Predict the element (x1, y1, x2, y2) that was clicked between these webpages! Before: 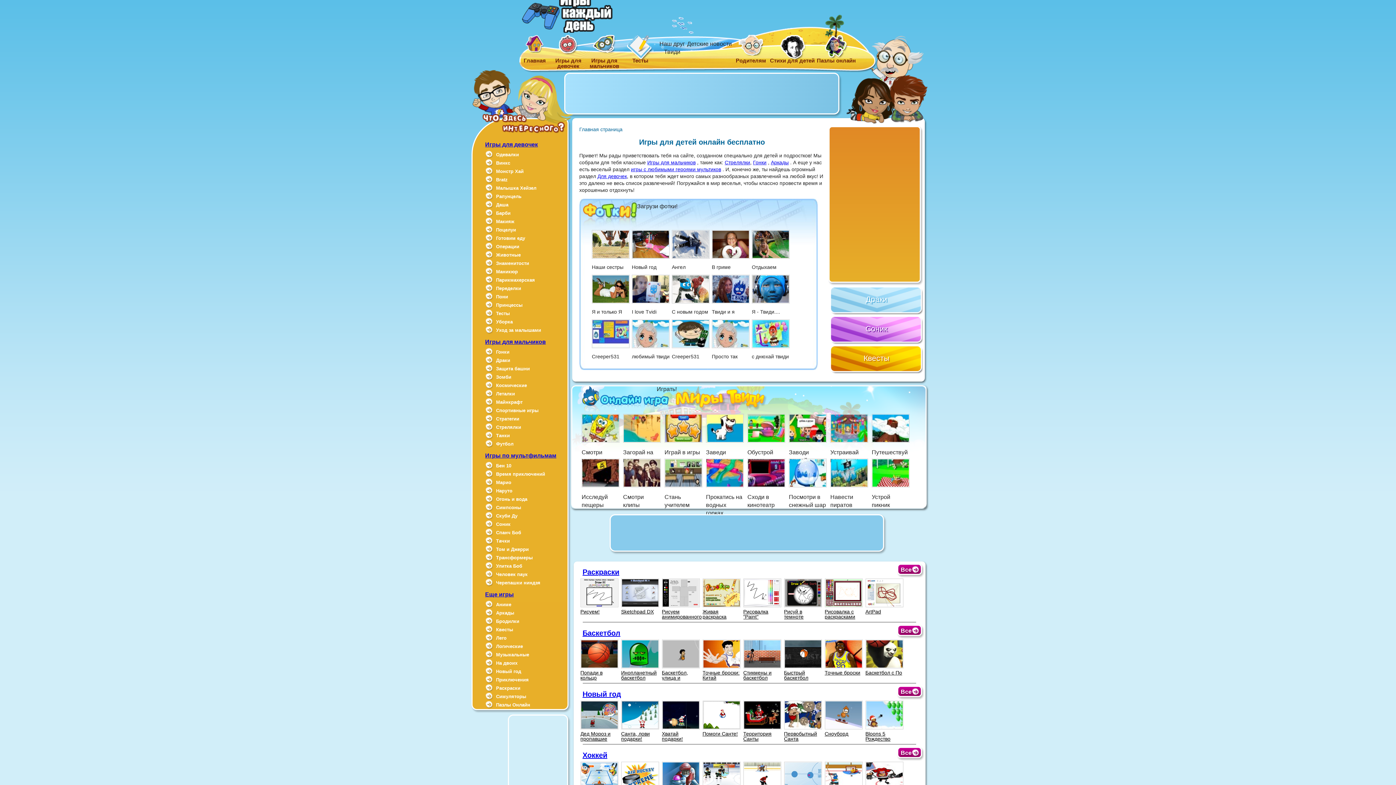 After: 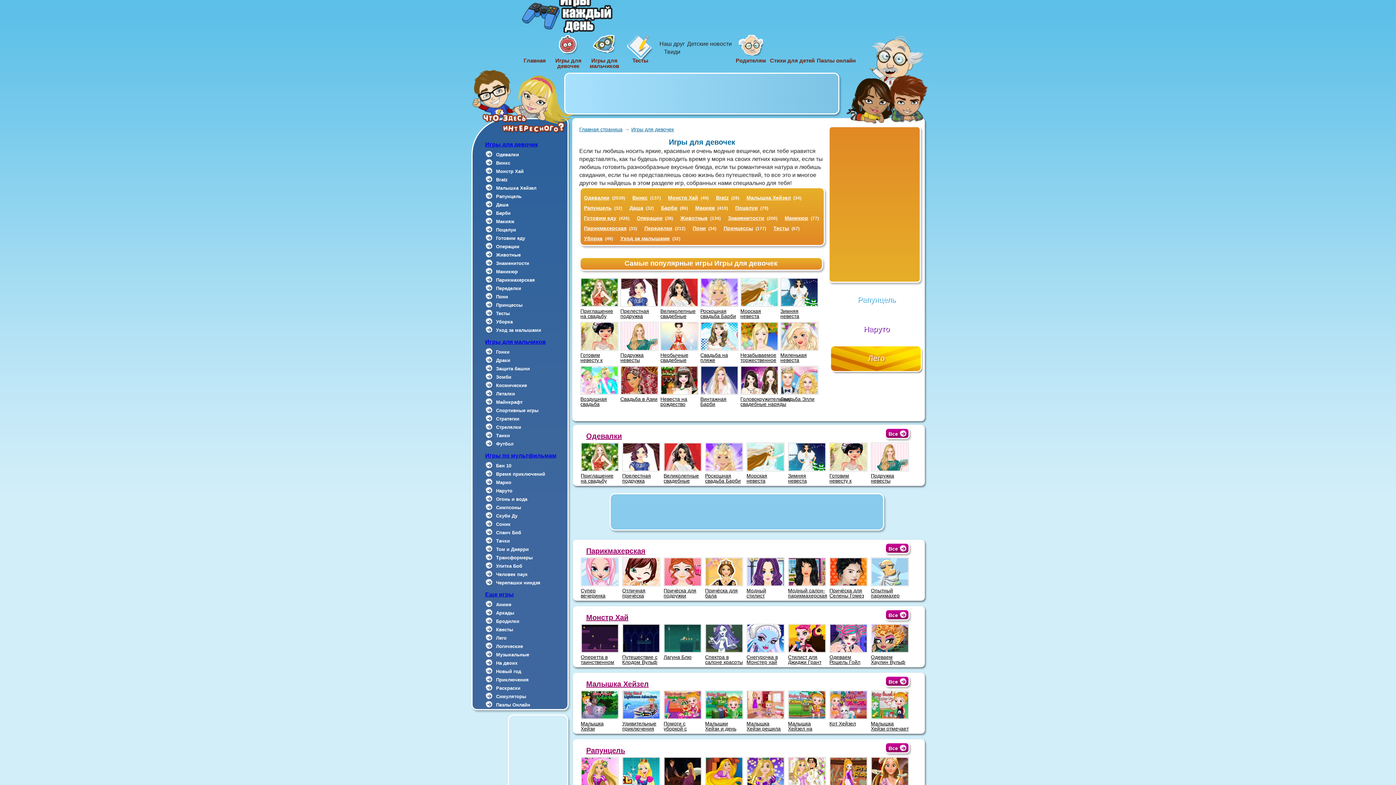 Action: label: Игры для девочек bbox: (485, 141, 538, 147)